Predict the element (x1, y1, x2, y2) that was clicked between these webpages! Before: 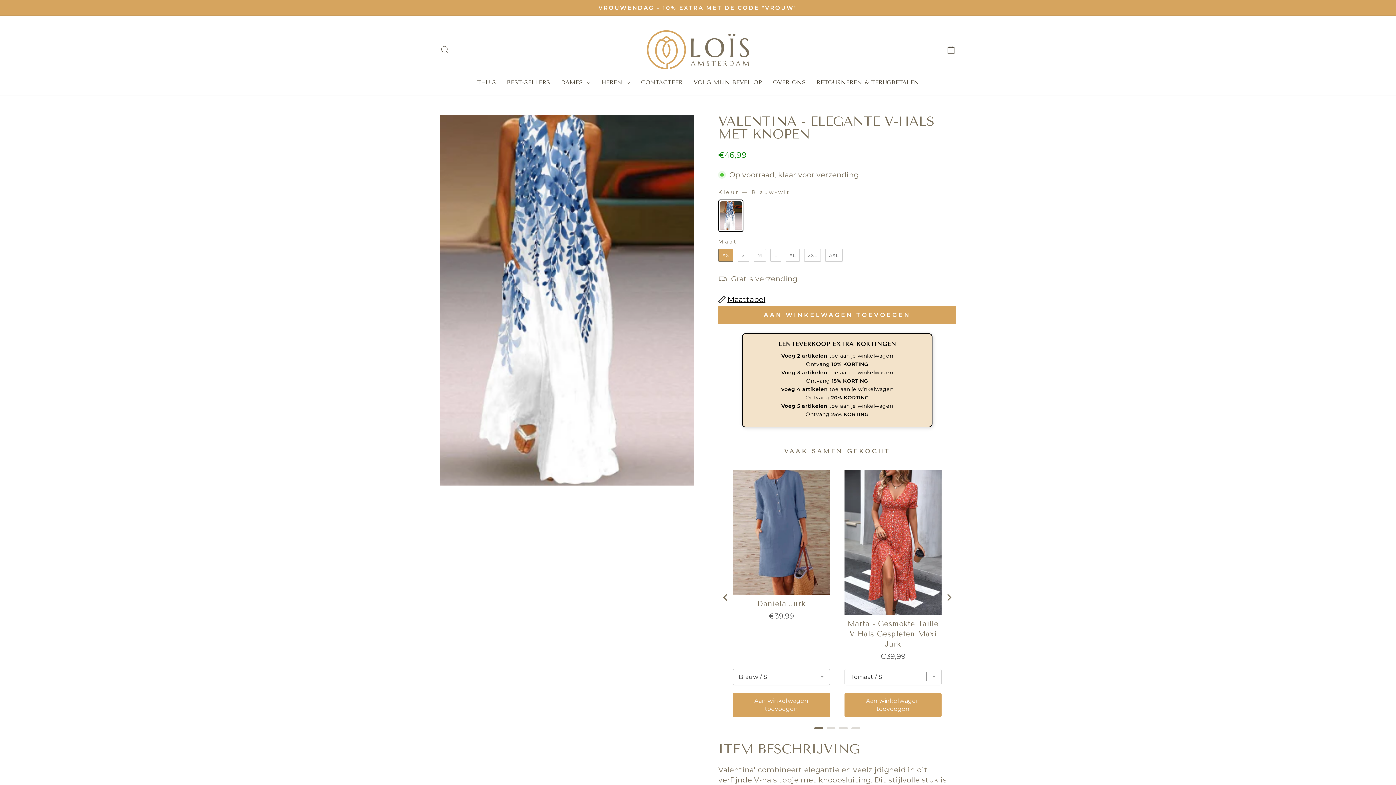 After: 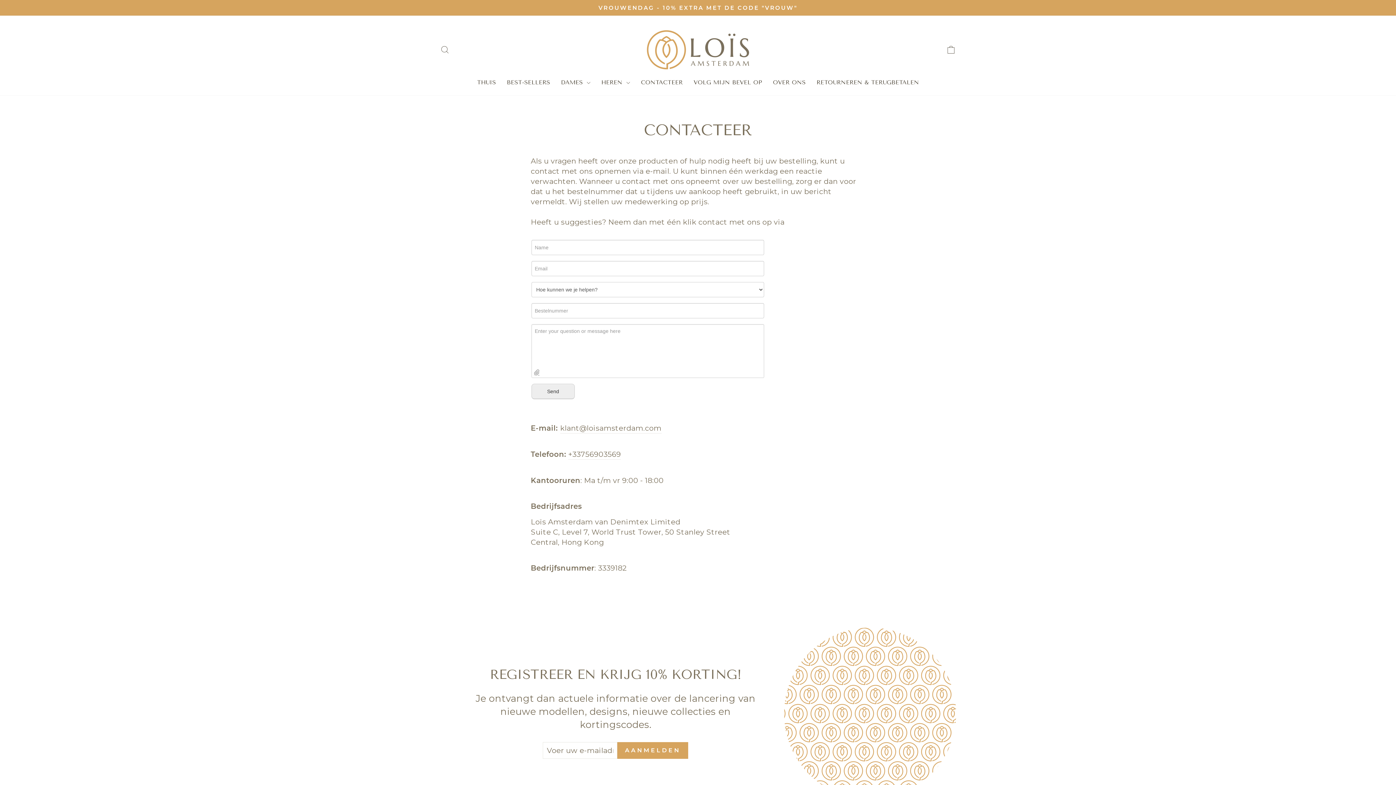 Action: bbox: (635, 76, 688, 88) label: CONTACTEER